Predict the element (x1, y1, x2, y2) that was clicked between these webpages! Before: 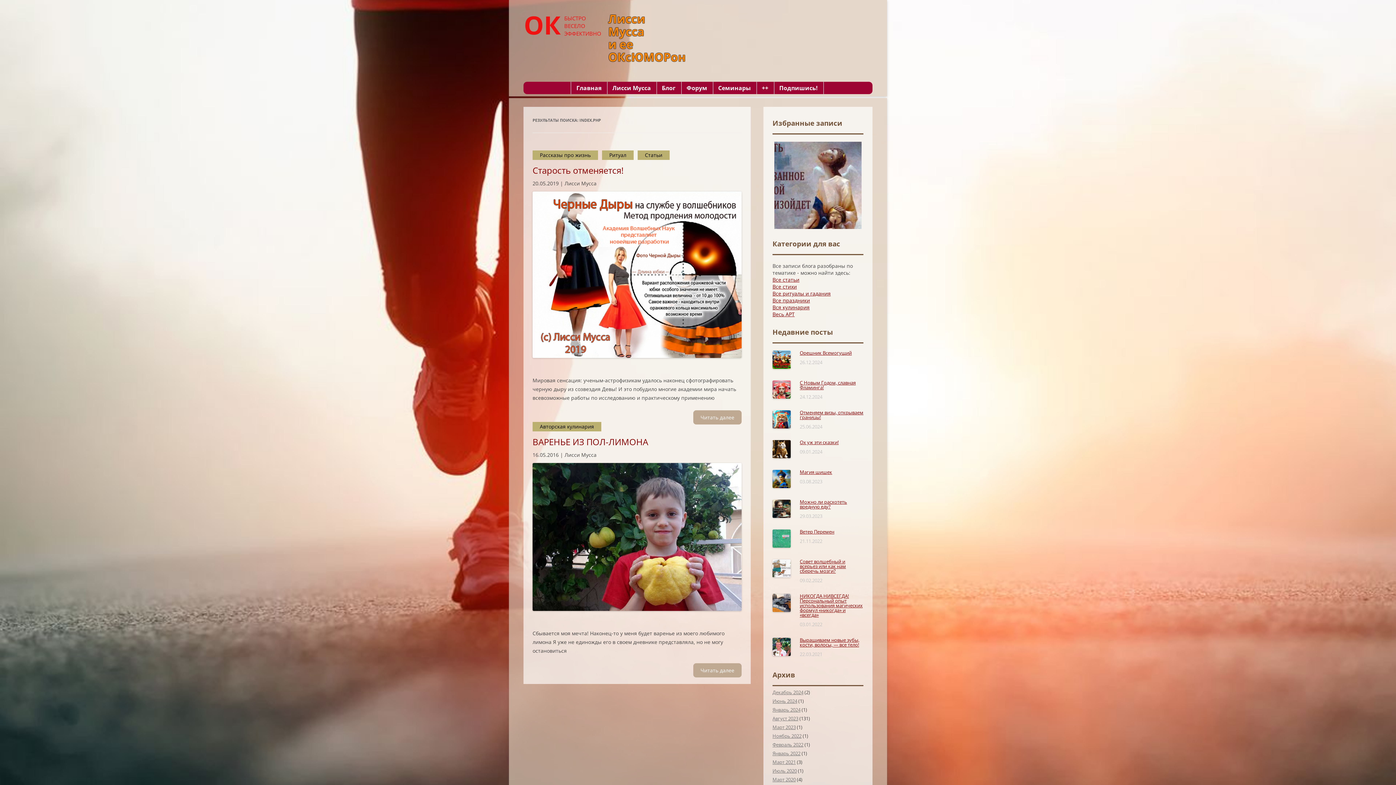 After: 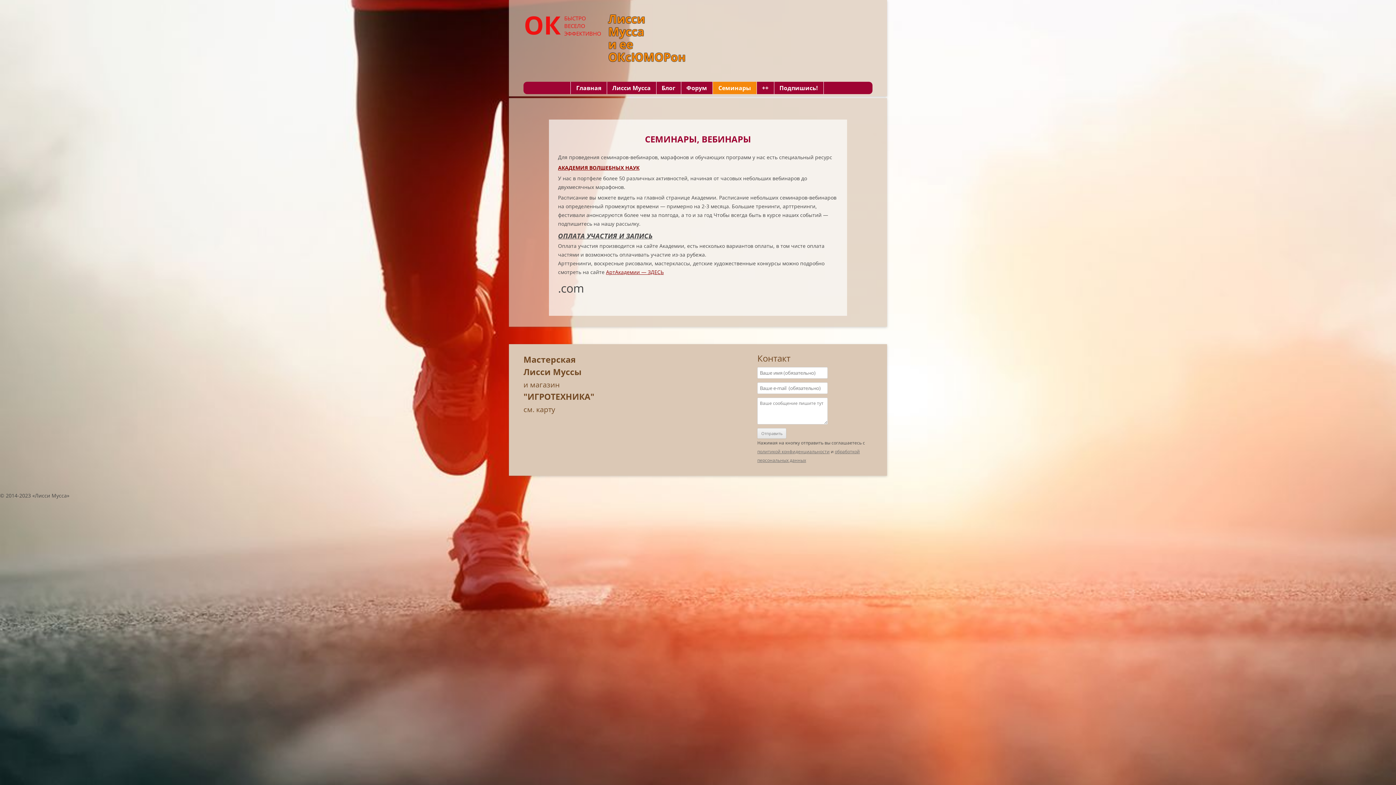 Action: label: Семинары bbox: (712, 81, 756, 94)